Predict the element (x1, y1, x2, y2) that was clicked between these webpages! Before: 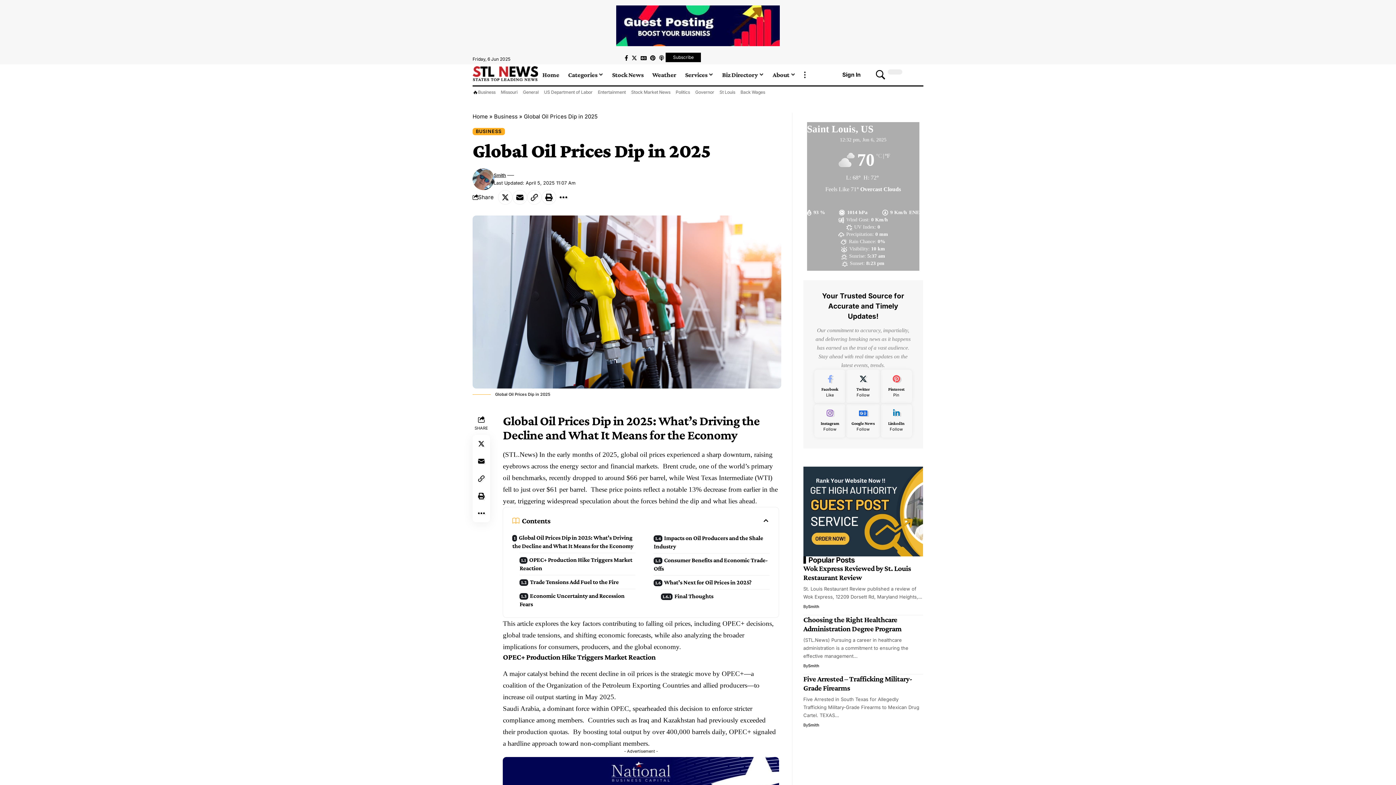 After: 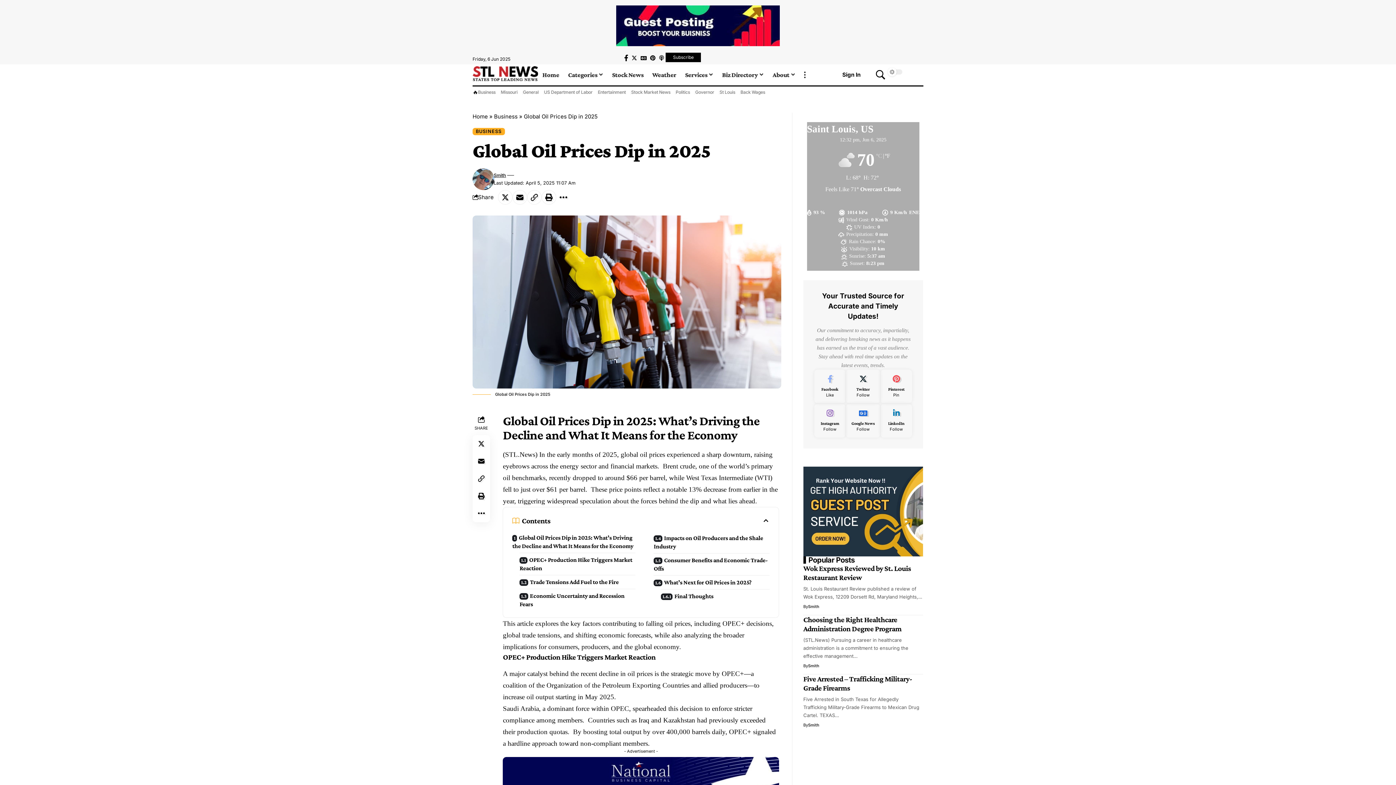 Action: bbox: (623, 53, 629, 62) label: Facebook